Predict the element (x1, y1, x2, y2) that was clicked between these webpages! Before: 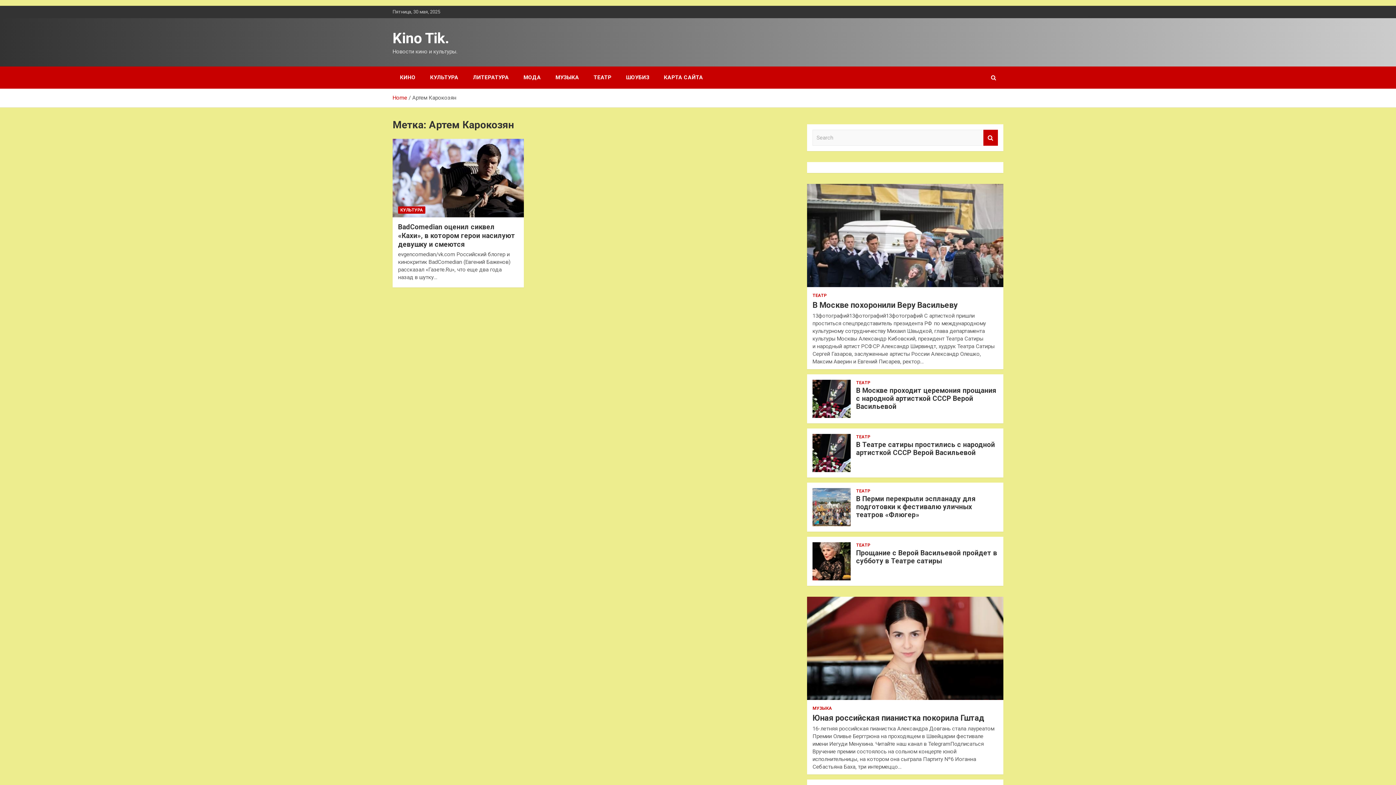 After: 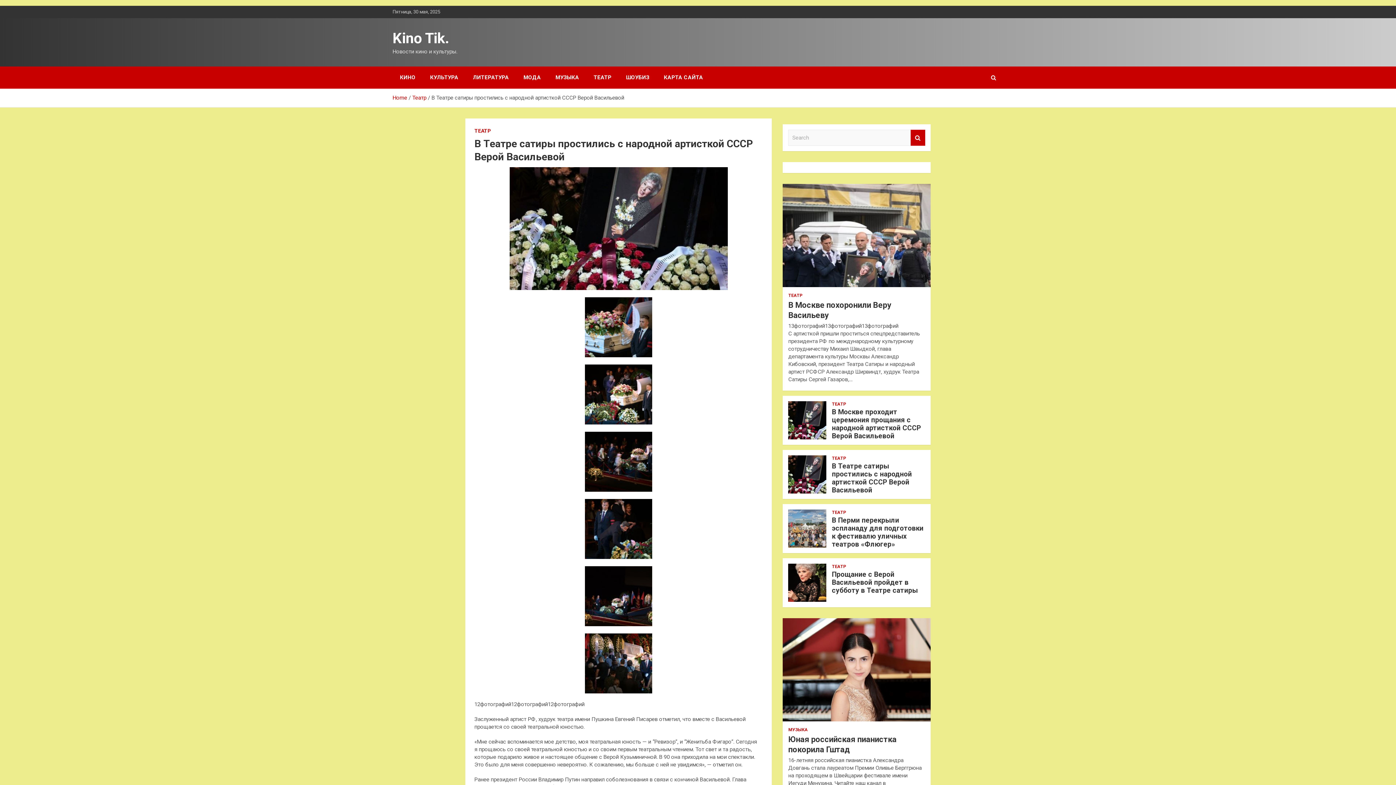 Action: bbox: (856, 440, 995, 457) label: В Театре сатиры простились с народной артисткой СССР Верой Васильевой